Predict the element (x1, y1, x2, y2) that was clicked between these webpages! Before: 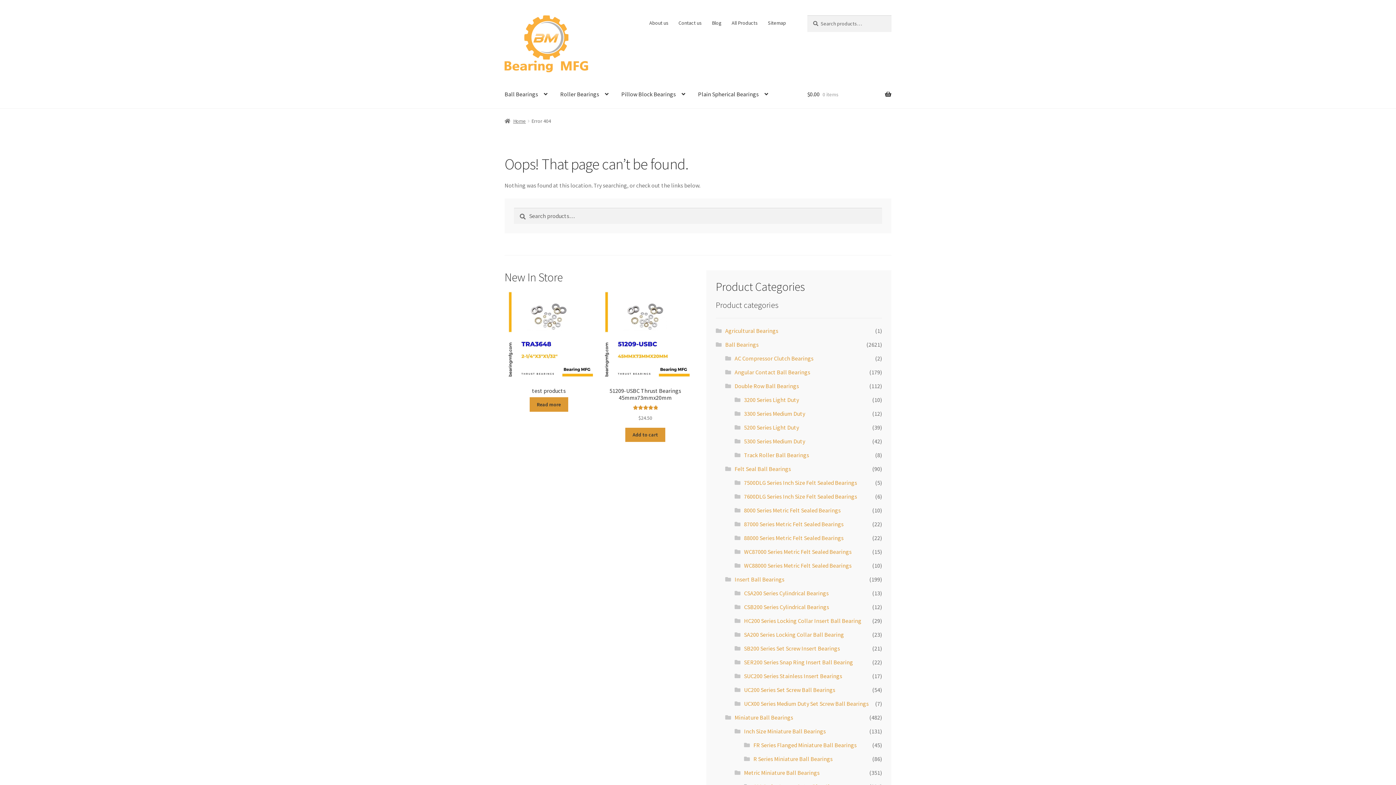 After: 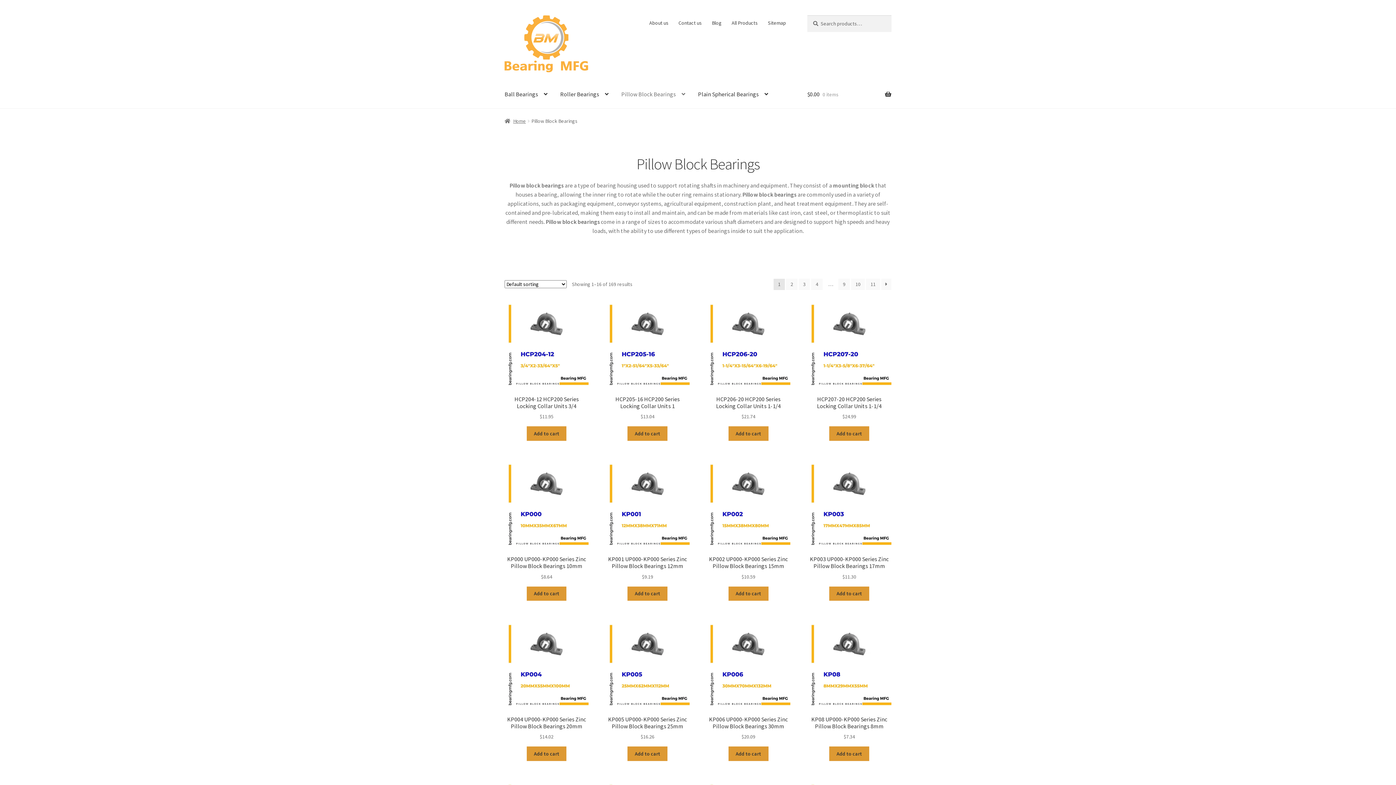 Action: label: Pillow Block Bearings bbox: (615, 80, 691, 108)